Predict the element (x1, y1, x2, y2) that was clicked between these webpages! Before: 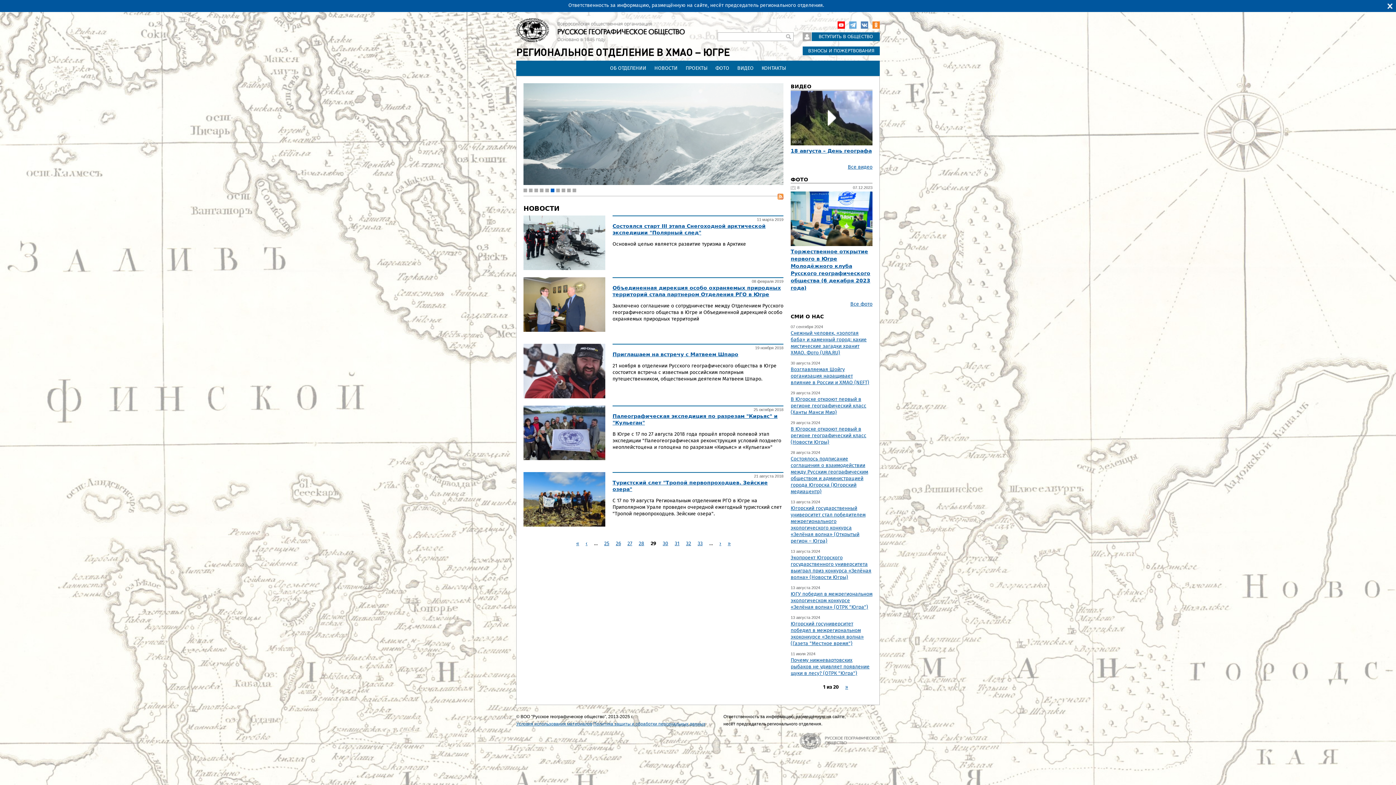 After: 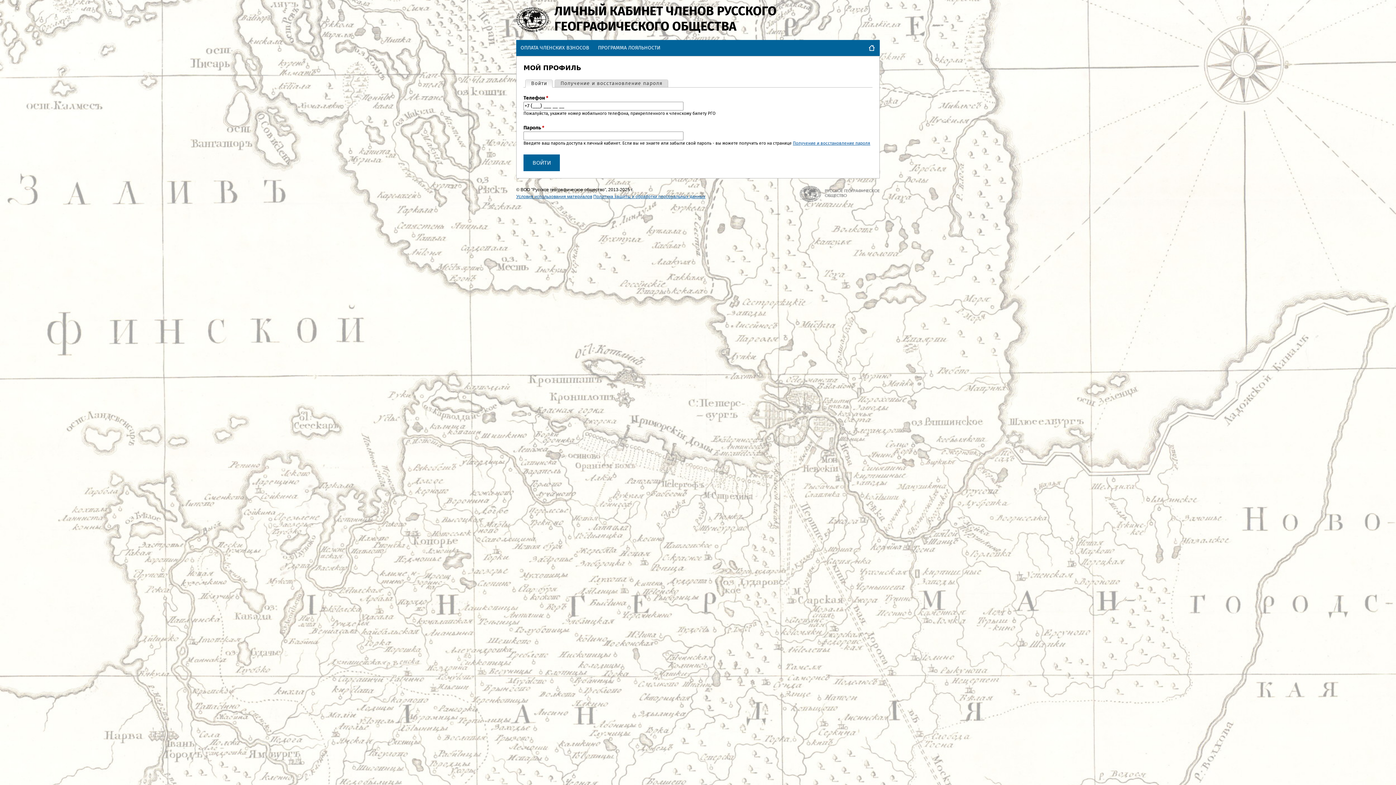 Action: bbox: (802, 34, 812, 39) label:  